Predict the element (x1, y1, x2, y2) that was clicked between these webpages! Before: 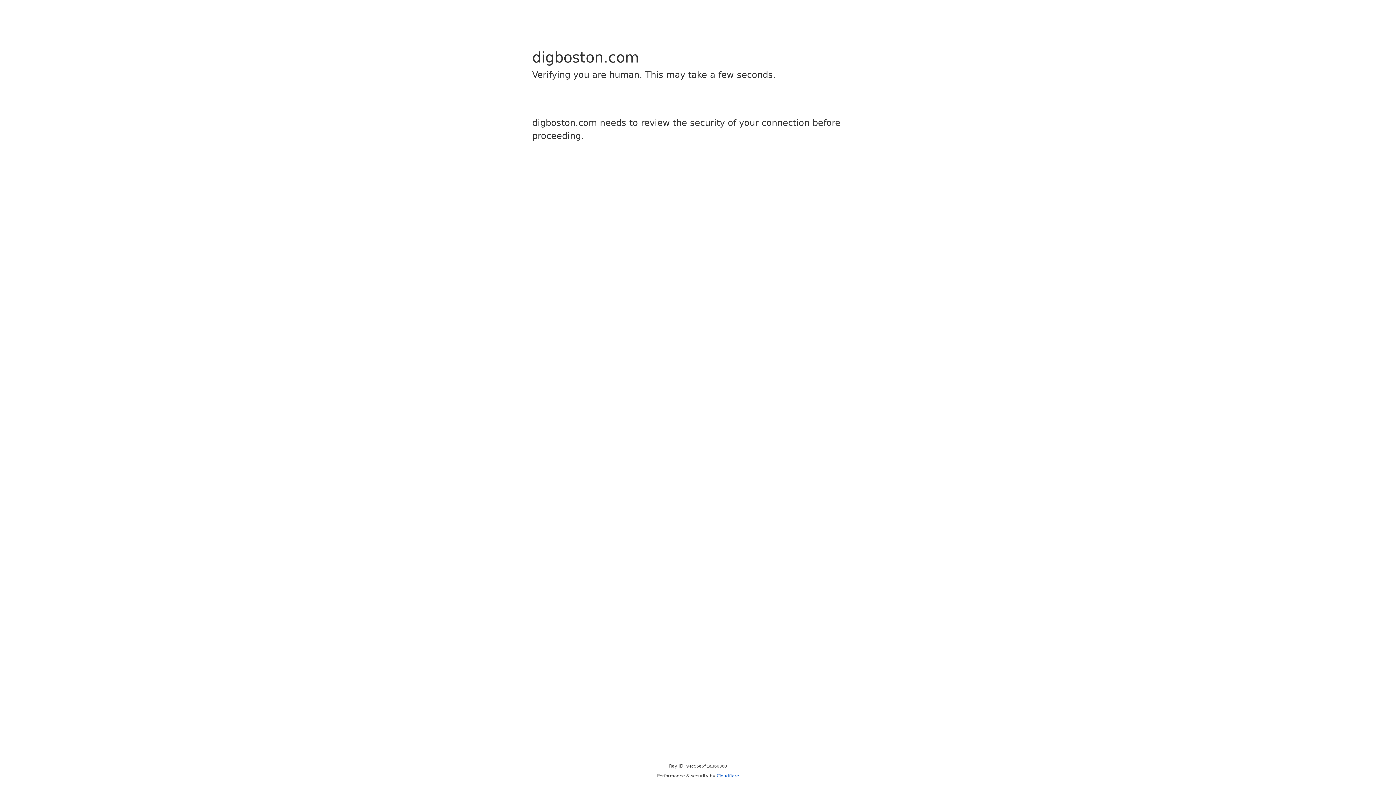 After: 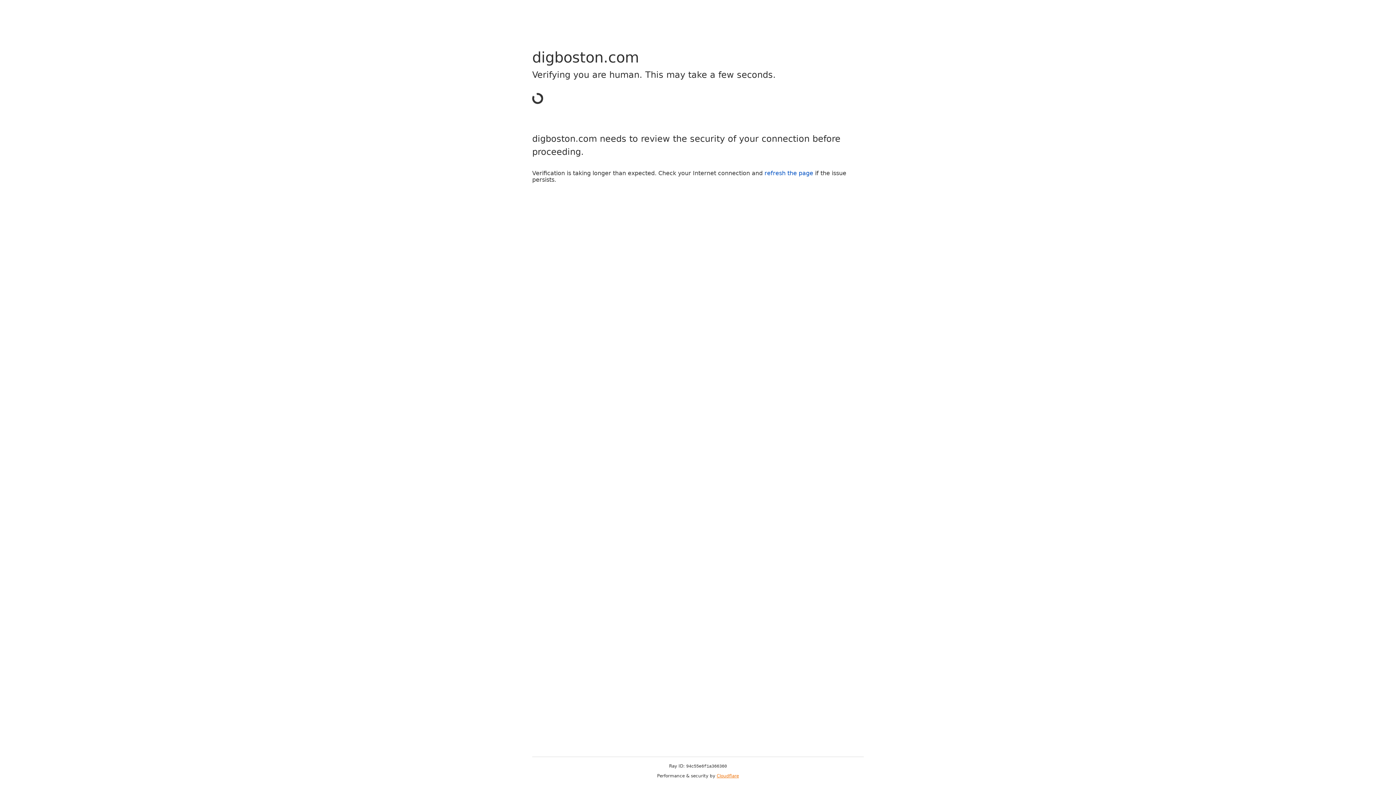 Action: label: Cloudflare bbox: (716, 773, 739, 778)